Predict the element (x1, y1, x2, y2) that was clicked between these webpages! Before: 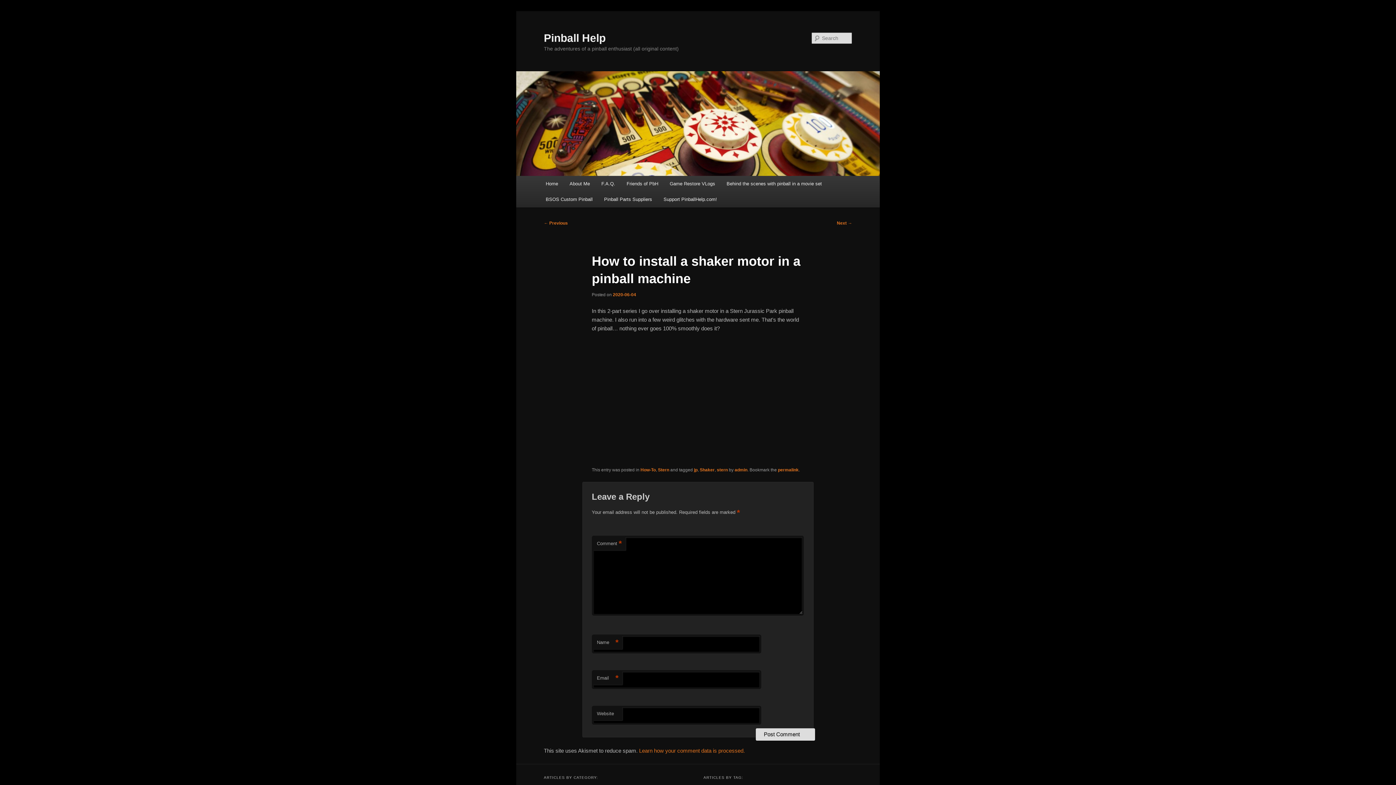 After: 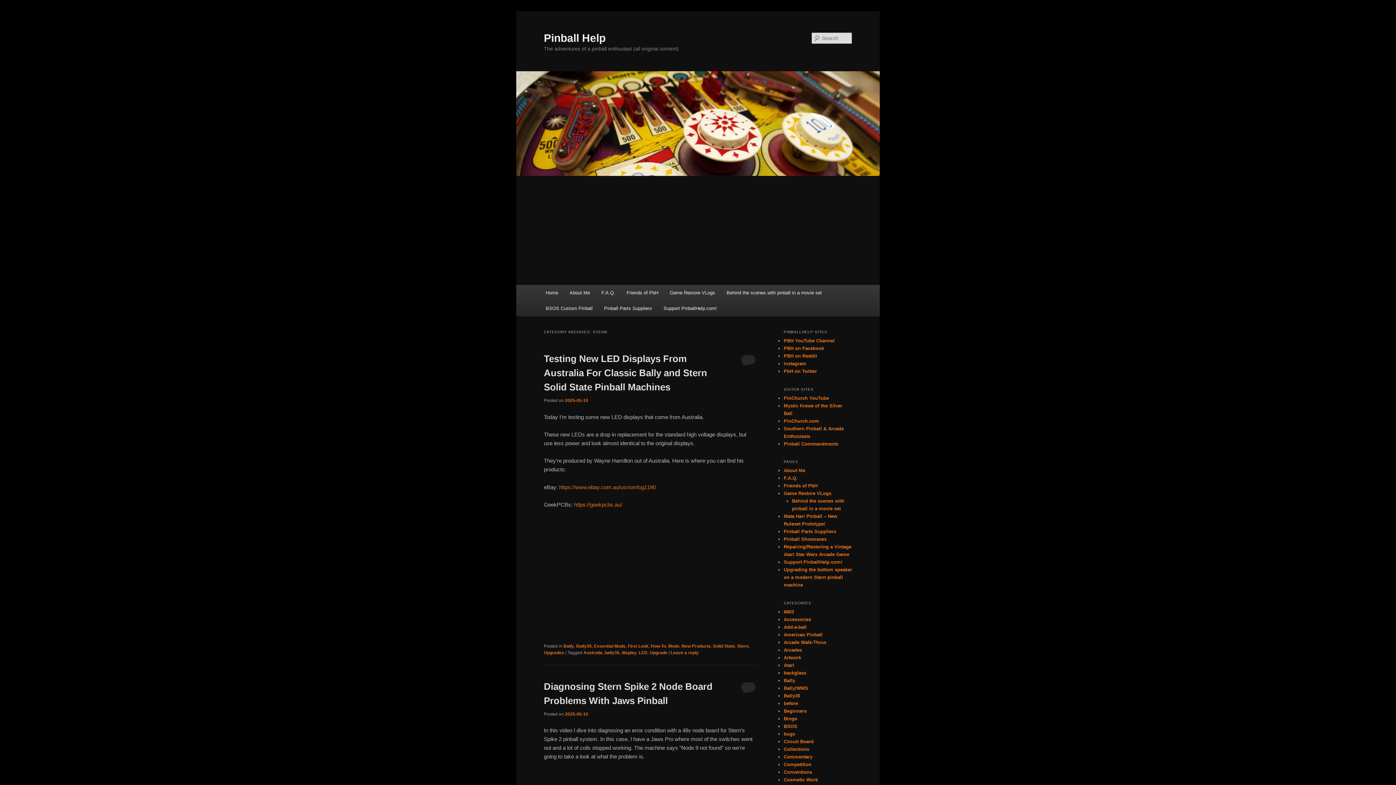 Action: bbox: (658, 467, 669, 472) label: Stern